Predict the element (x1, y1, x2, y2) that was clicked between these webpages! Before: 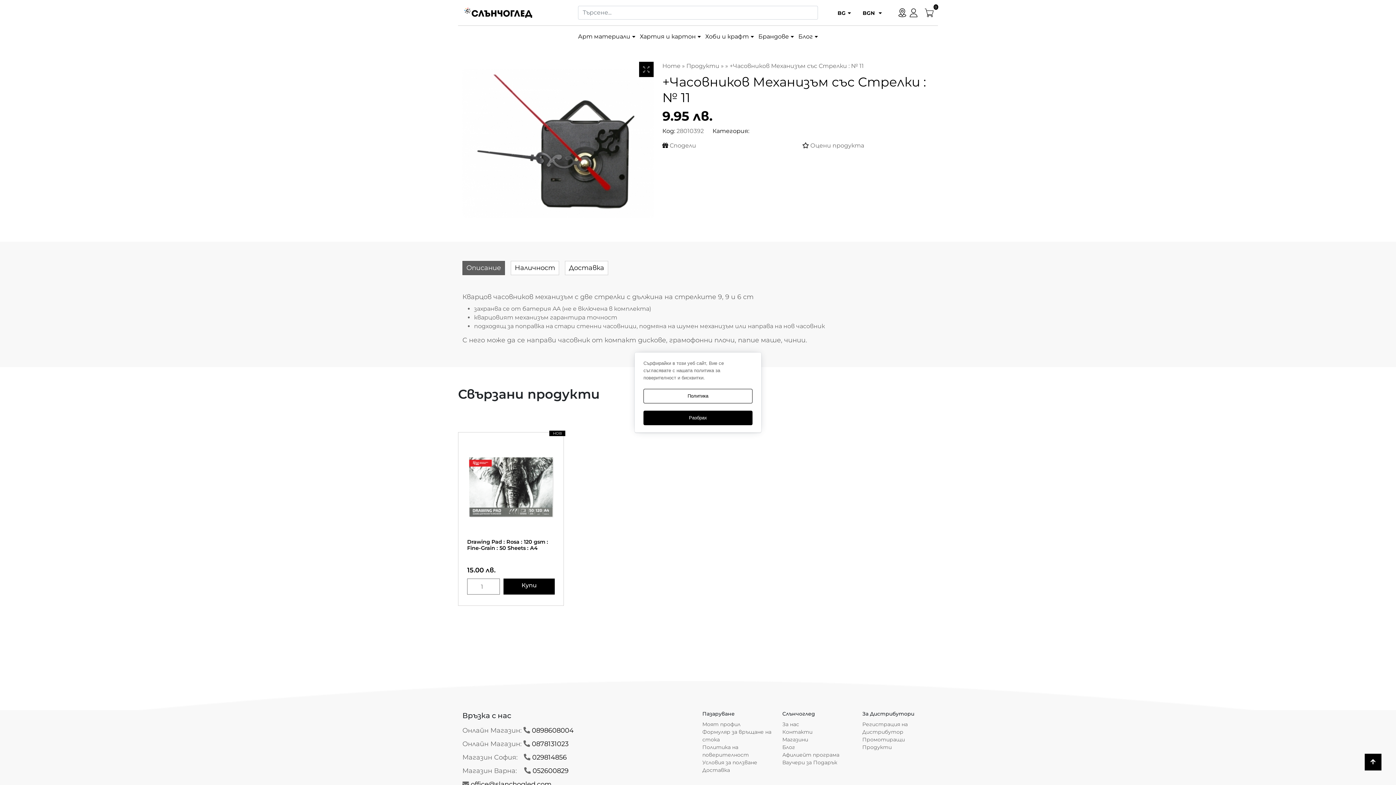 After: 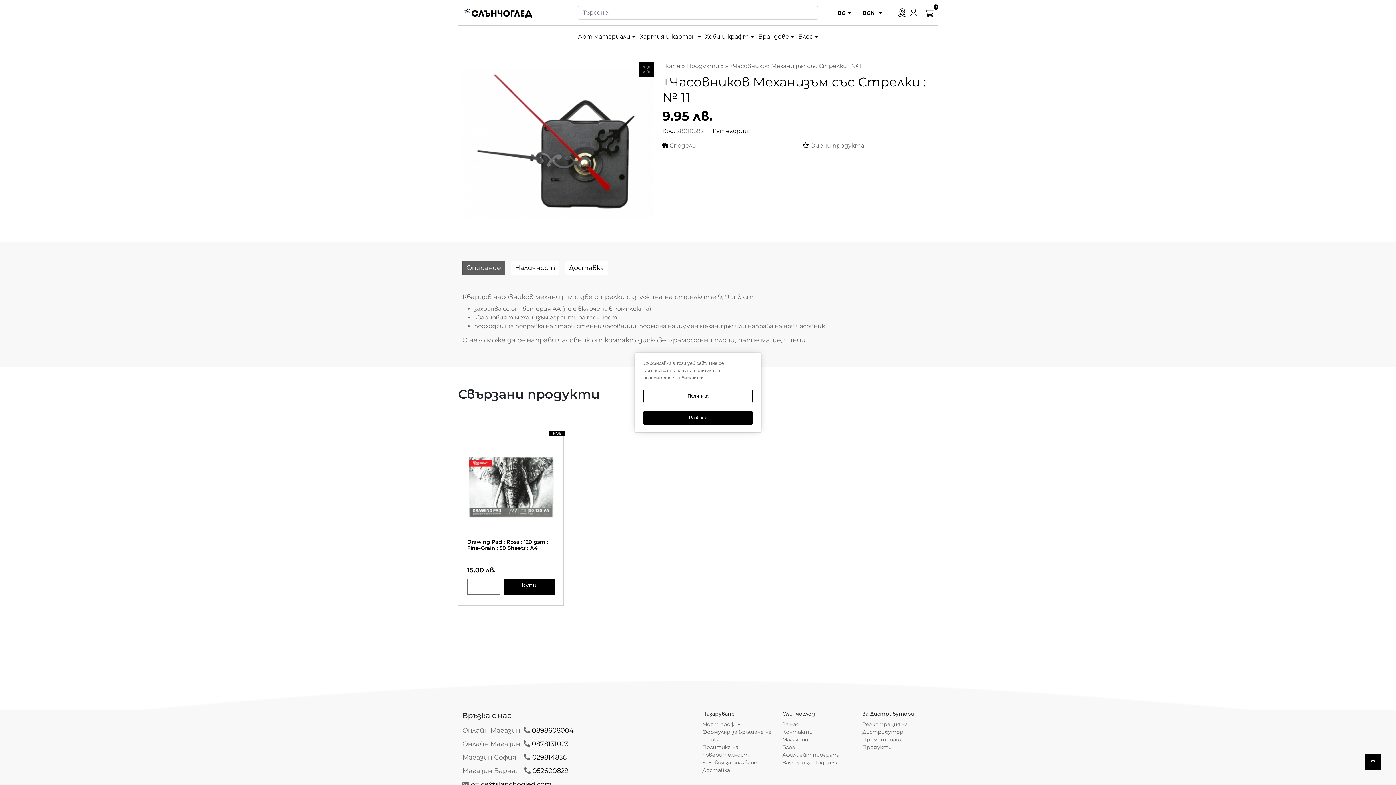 Action: bbox: (532, 740, 568, 748) label: 0878131023